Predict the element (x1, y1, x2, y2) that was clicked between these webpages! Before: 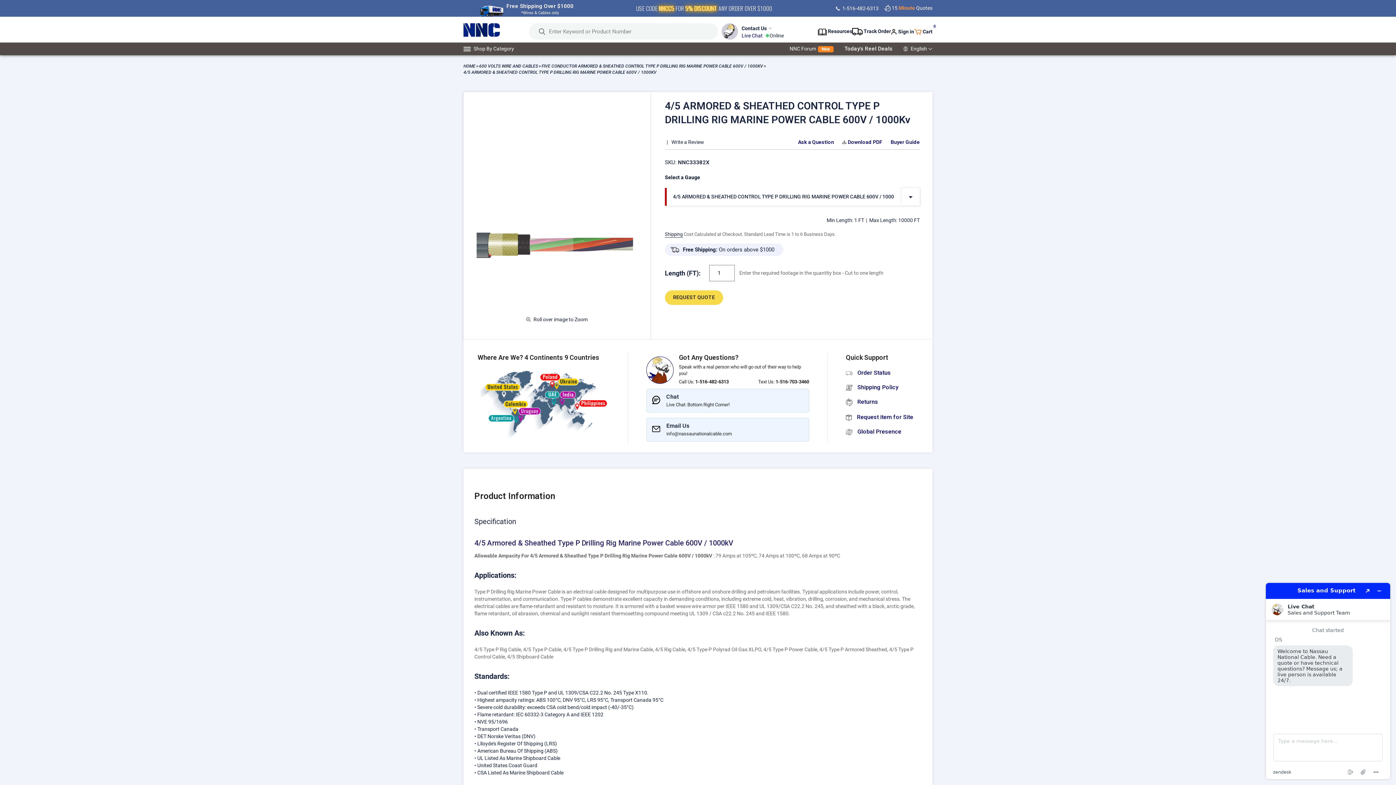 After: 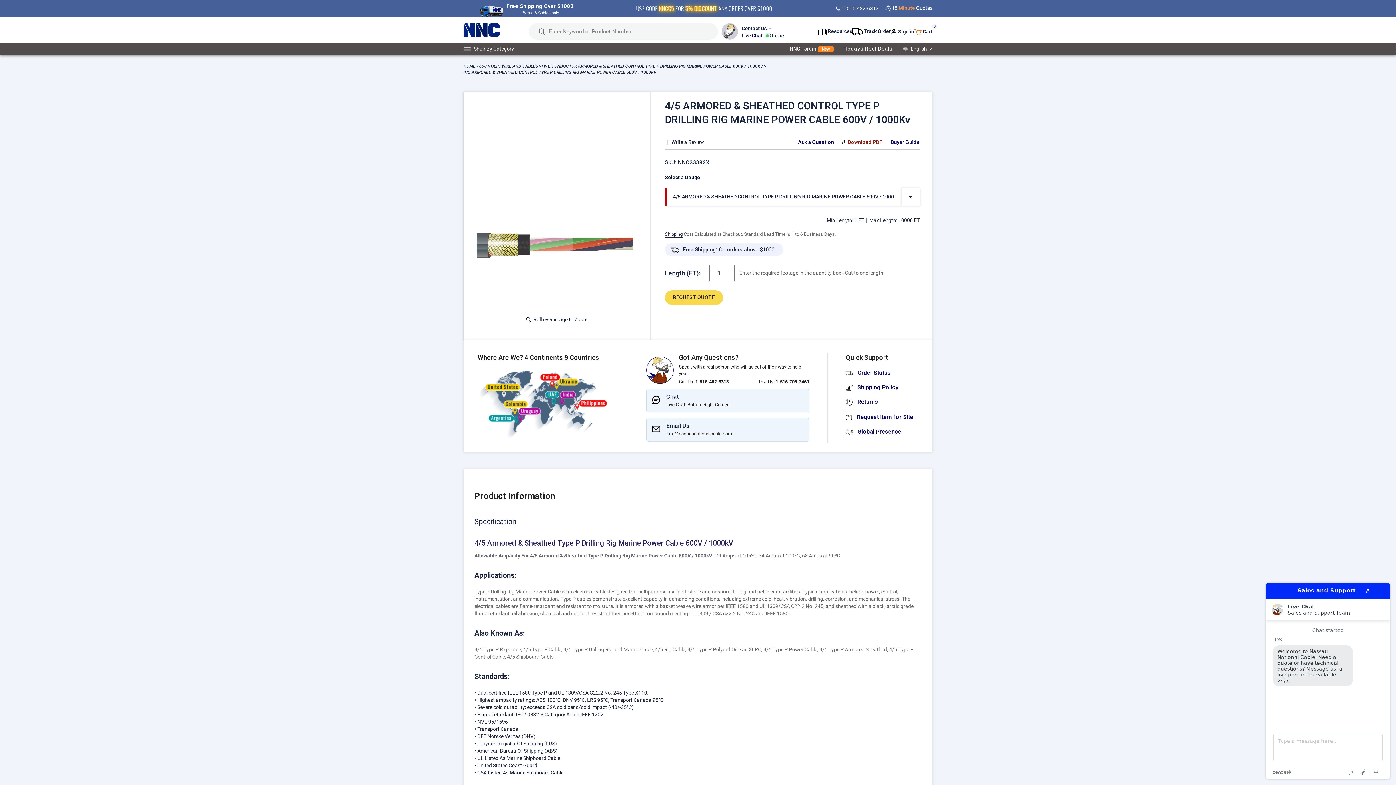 Action: bbox: (842, 138, 882, 145) label: Download PDF